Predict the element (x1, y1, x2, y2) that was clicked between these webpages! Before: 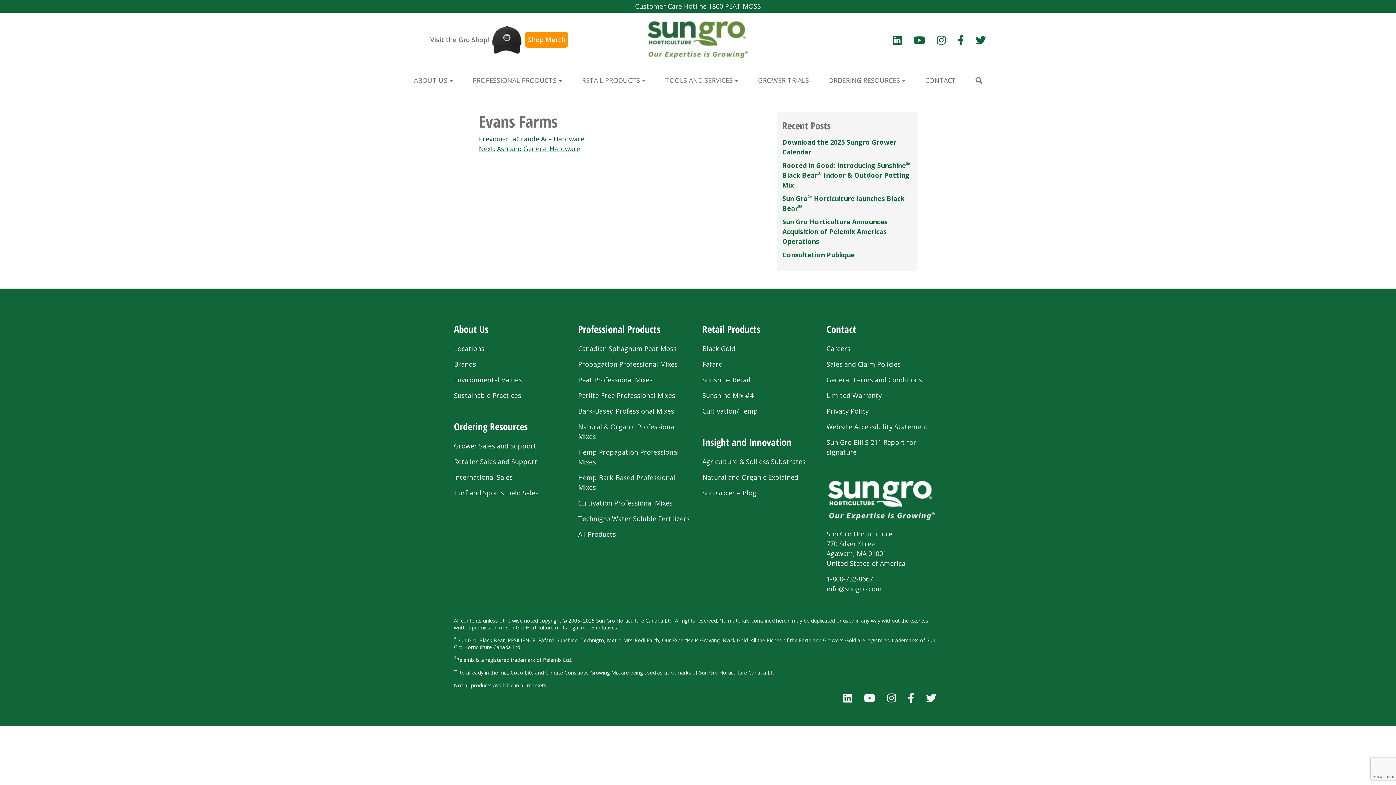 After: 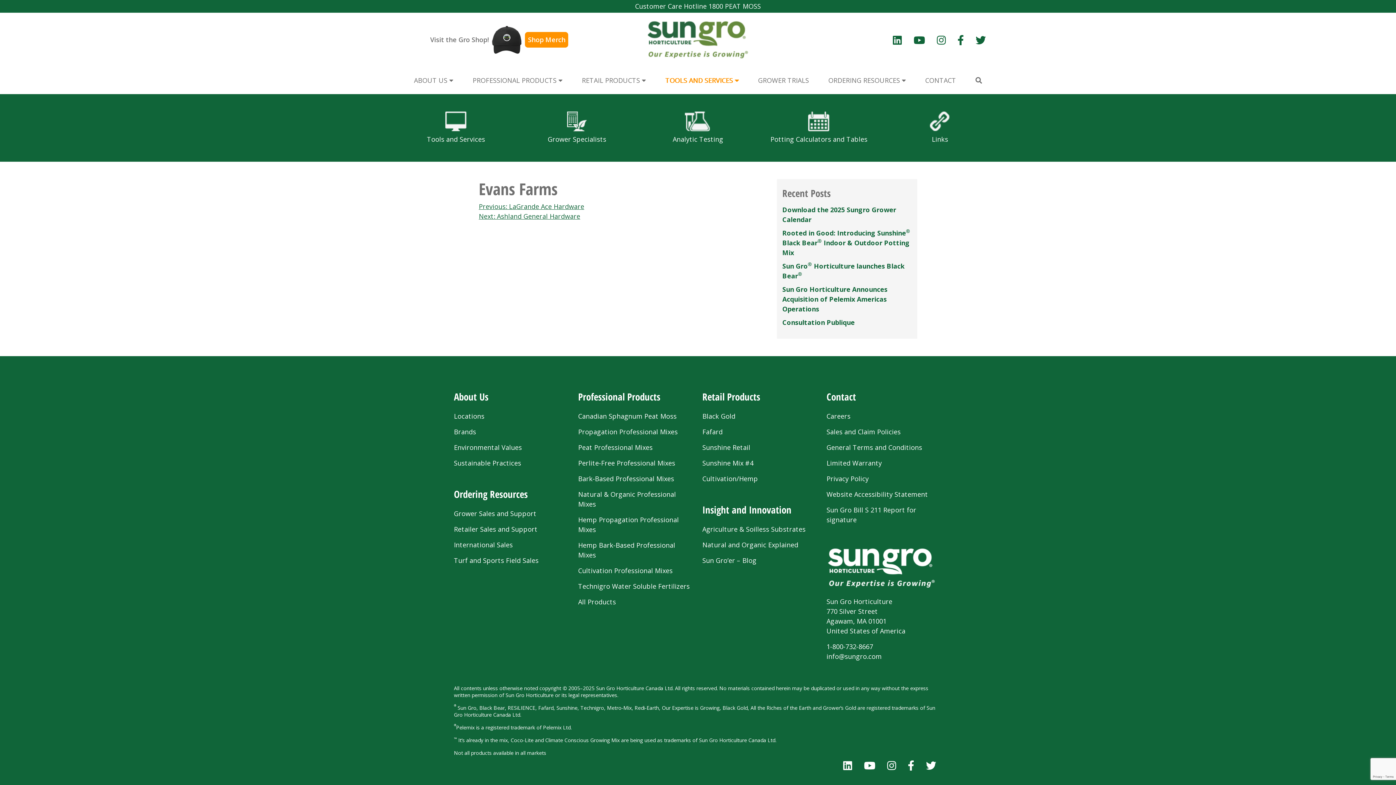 Action: label: TOOLS AND SERVICES  bbox: (665, 69, 738, 91)